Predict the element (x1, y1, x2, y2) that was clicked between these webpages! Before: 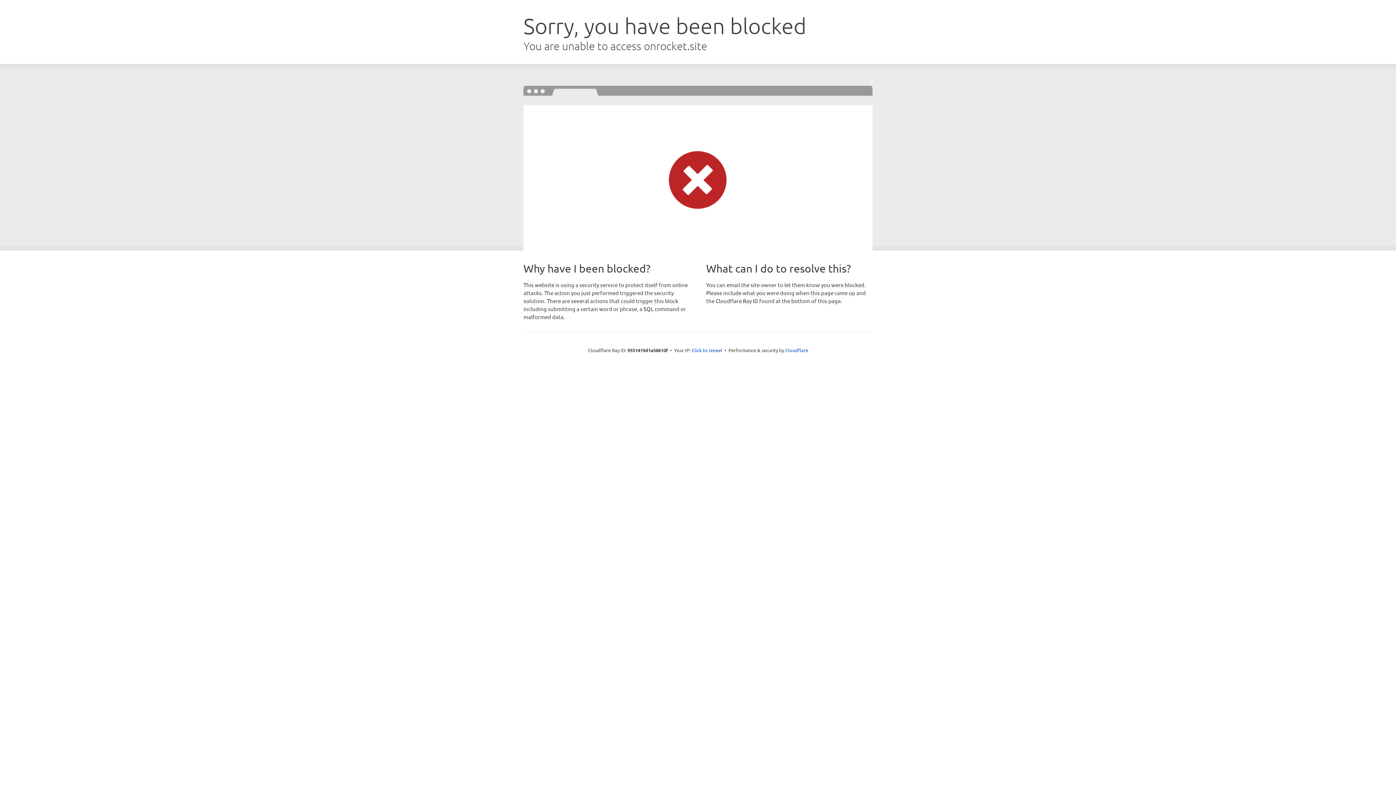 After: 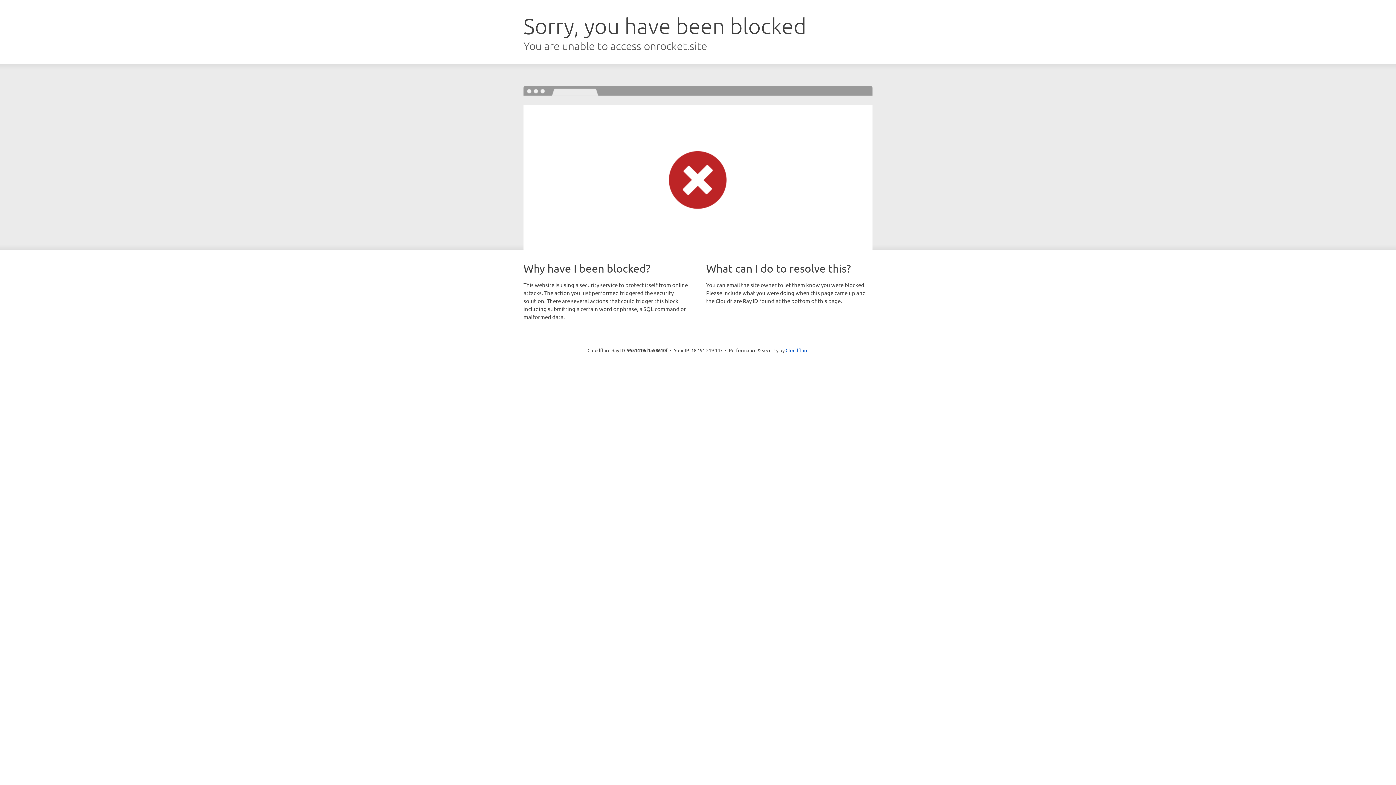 Action: bbox: (691, 346, 722, 353) label: Click to reveal